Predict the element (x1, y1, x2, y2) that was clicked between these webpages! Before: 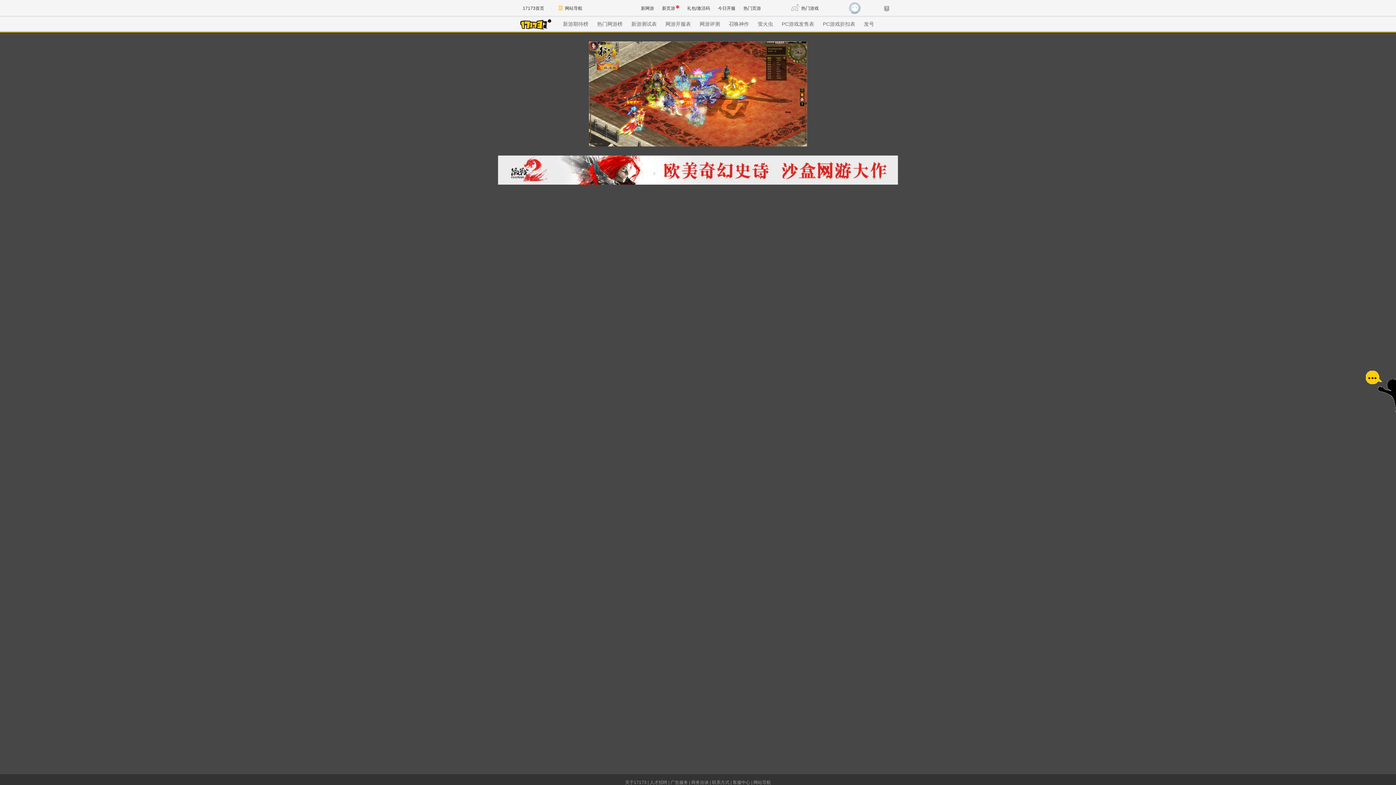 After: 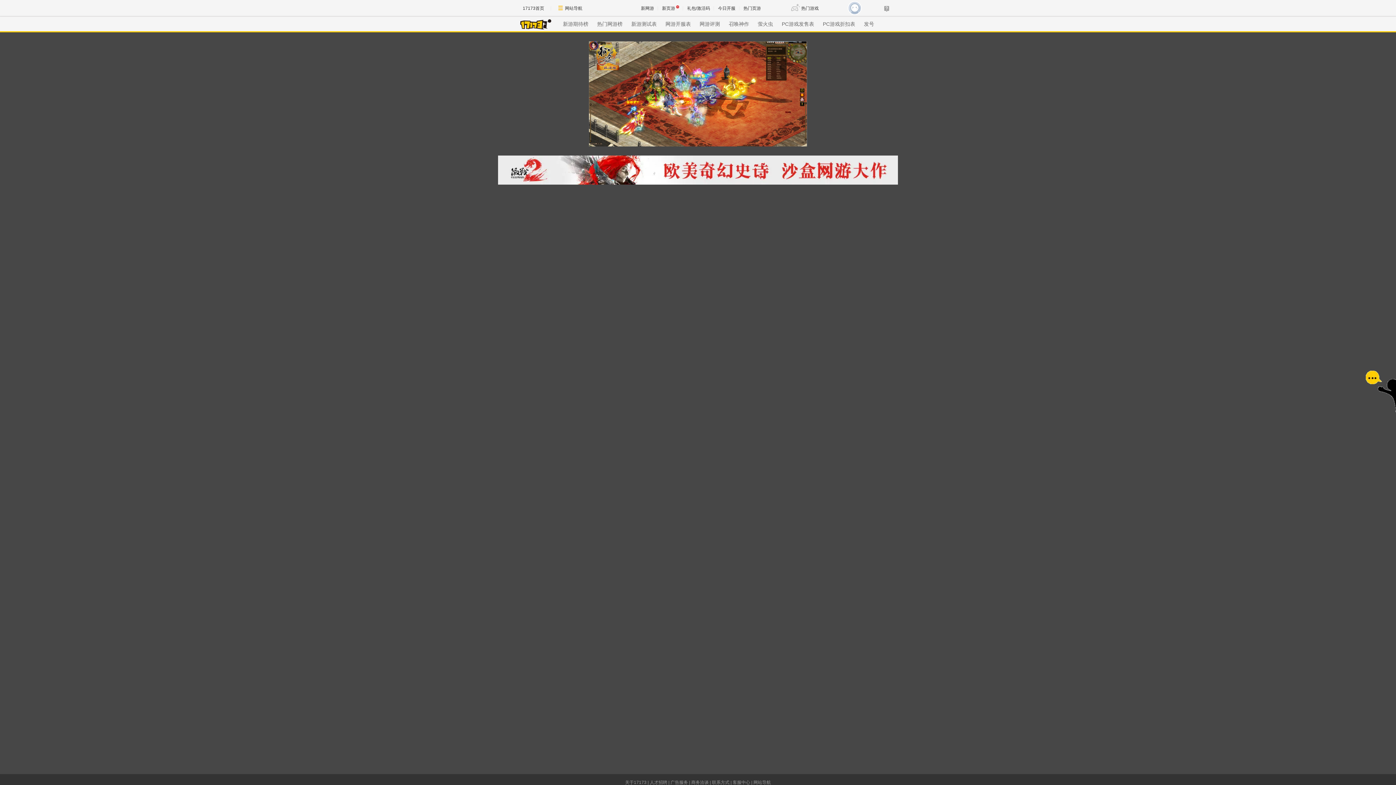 Action: label: 网站导航 bbox: (753, 780, 771, 785)